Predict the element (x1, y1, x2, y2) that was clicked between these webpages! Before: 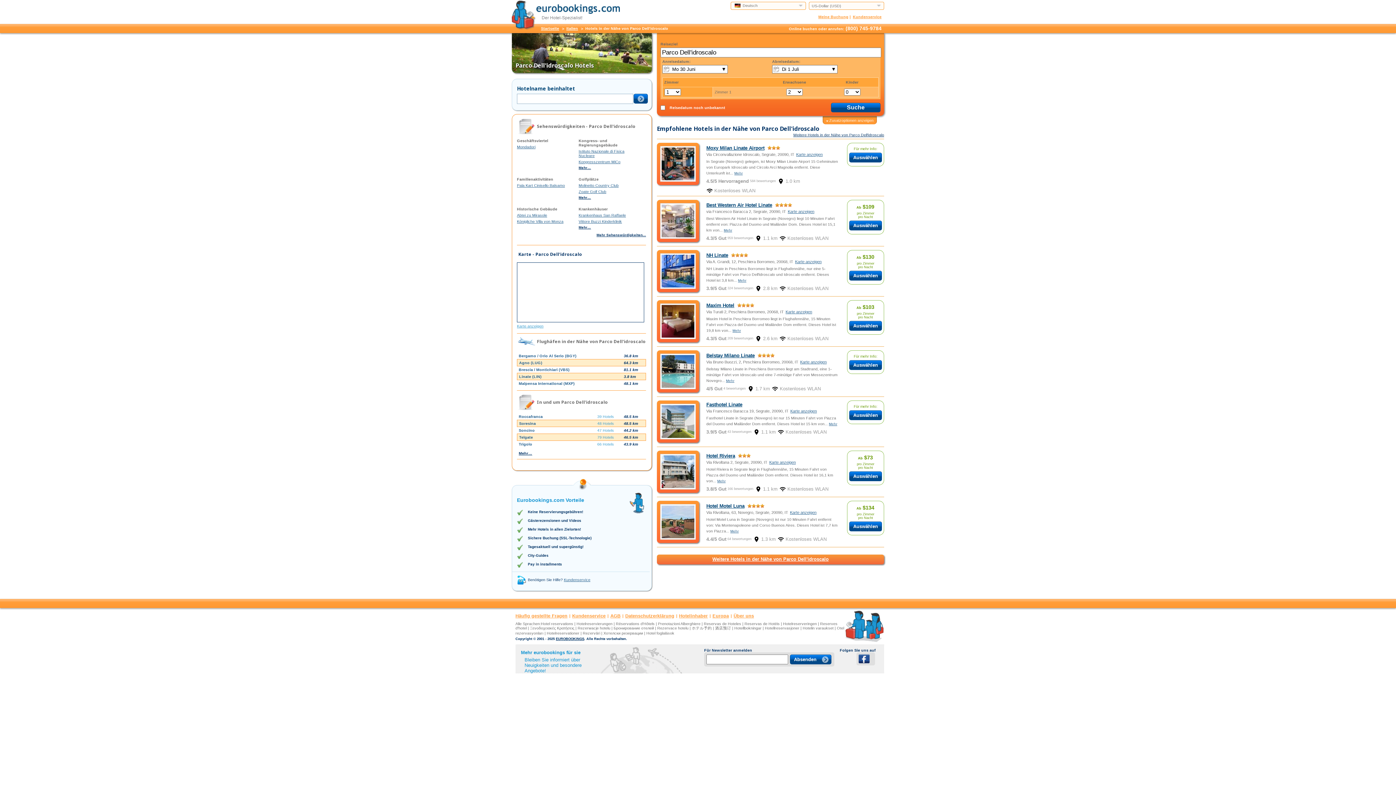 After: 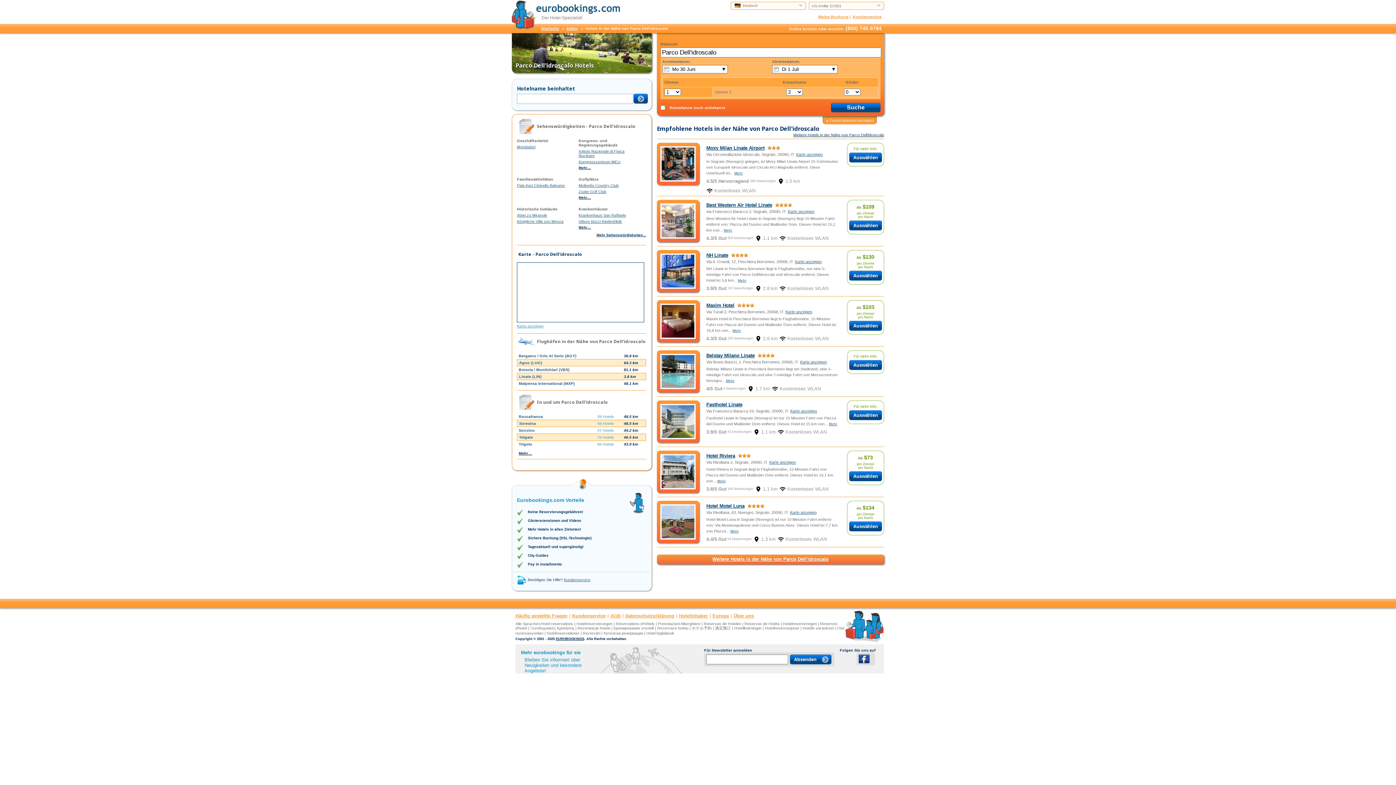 Action: bbox: (661, 354, 694, 387) label: Belstay Milano Linate